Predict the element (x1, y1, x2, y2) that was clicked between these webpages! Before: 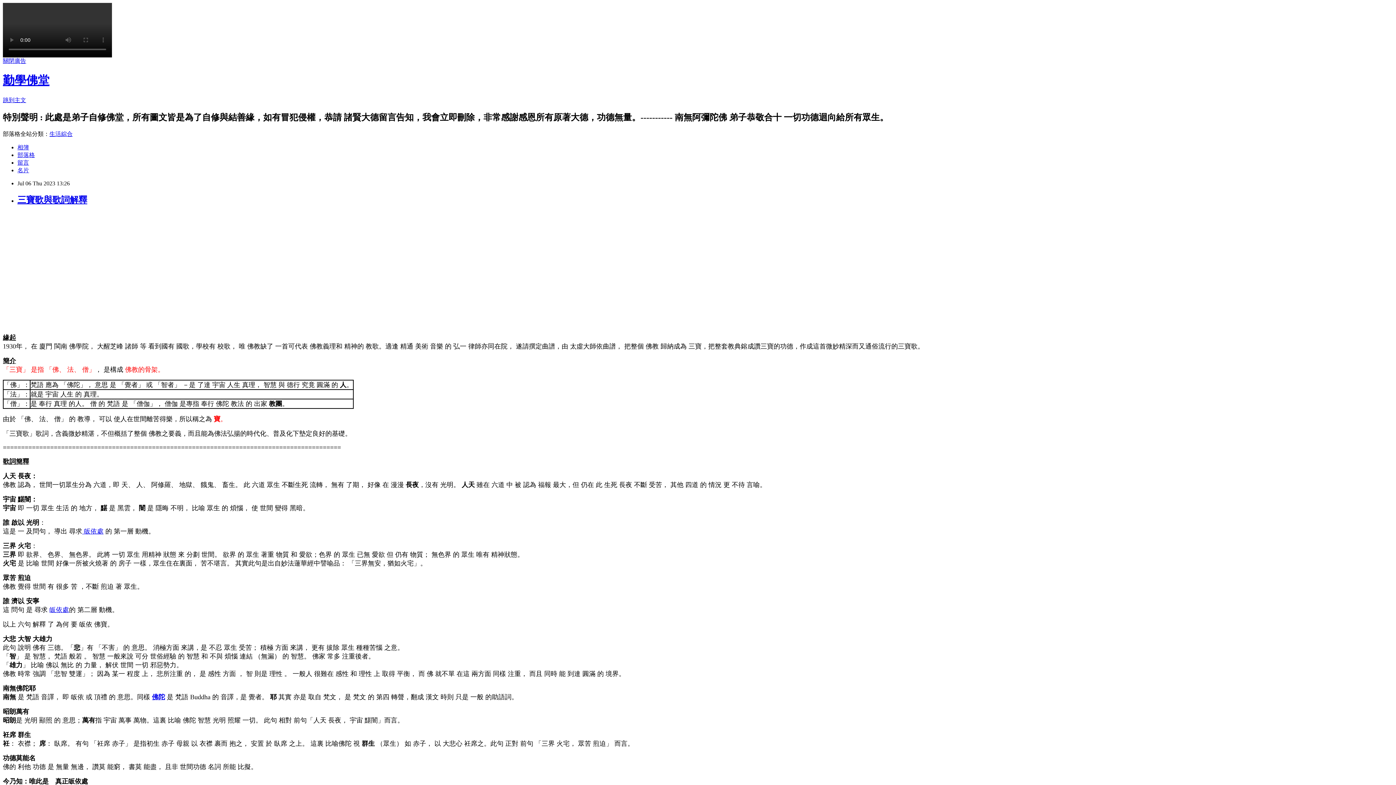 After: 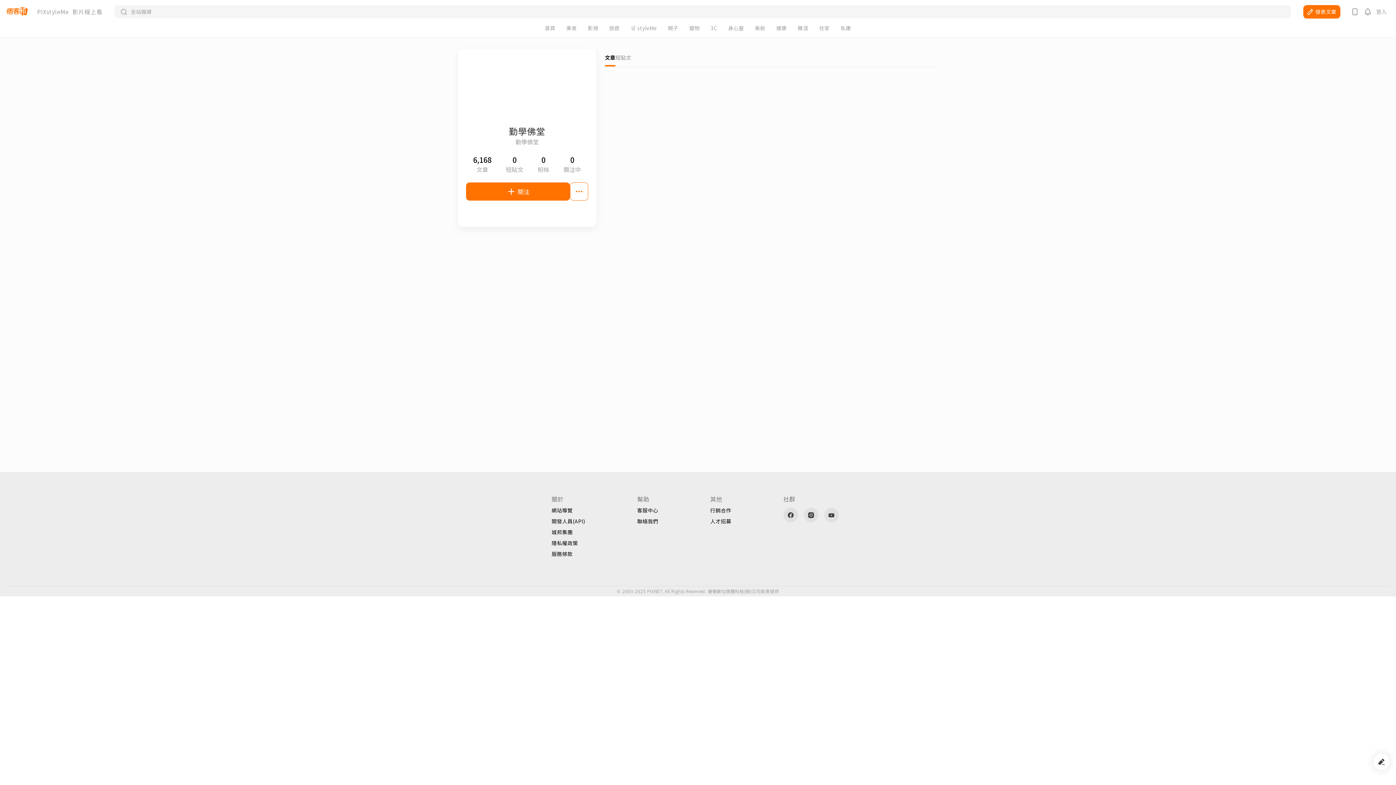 Action: label: 名片 bbox: (17, 167, 29, 173)